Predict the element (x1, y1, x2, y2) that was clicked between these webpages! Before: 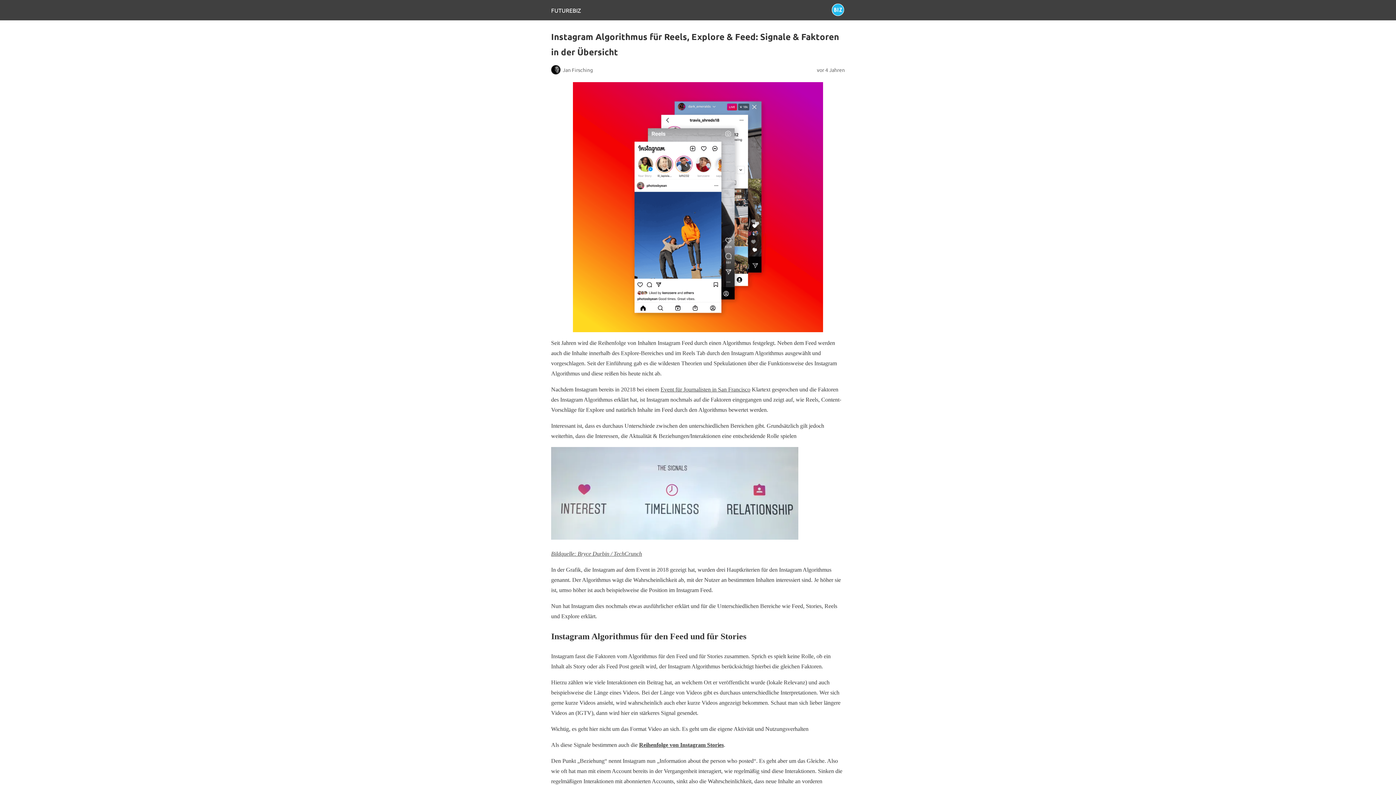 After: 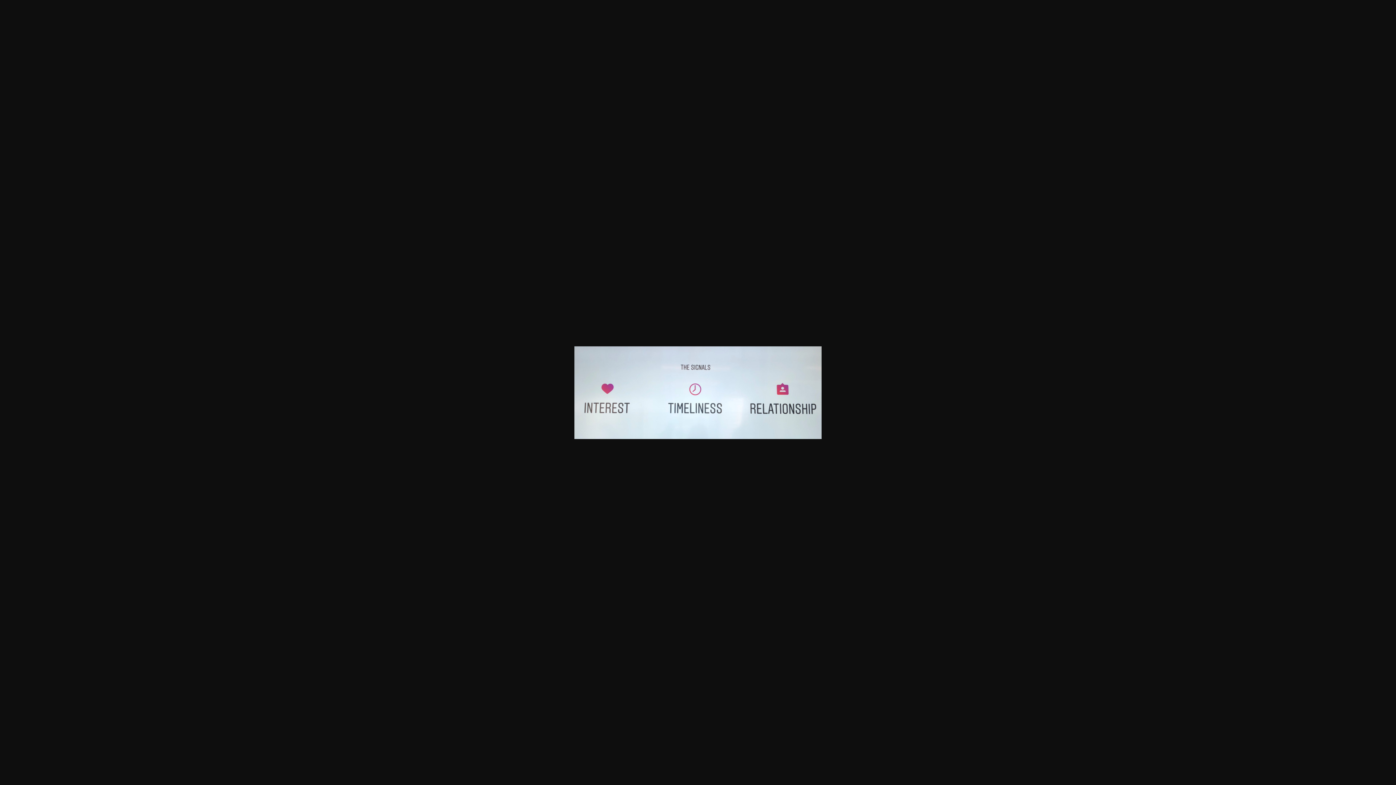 Action: bbox: (551, 534, 798, 541)